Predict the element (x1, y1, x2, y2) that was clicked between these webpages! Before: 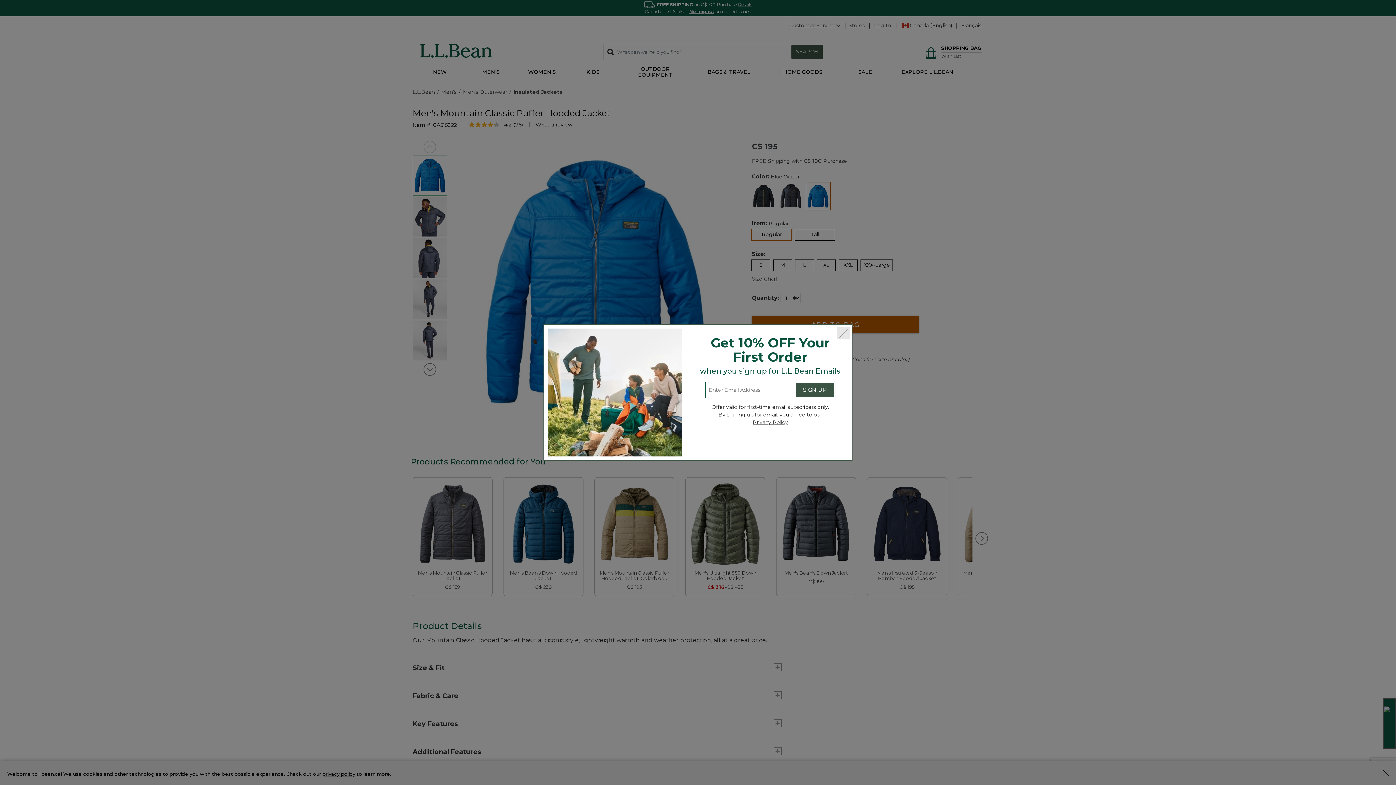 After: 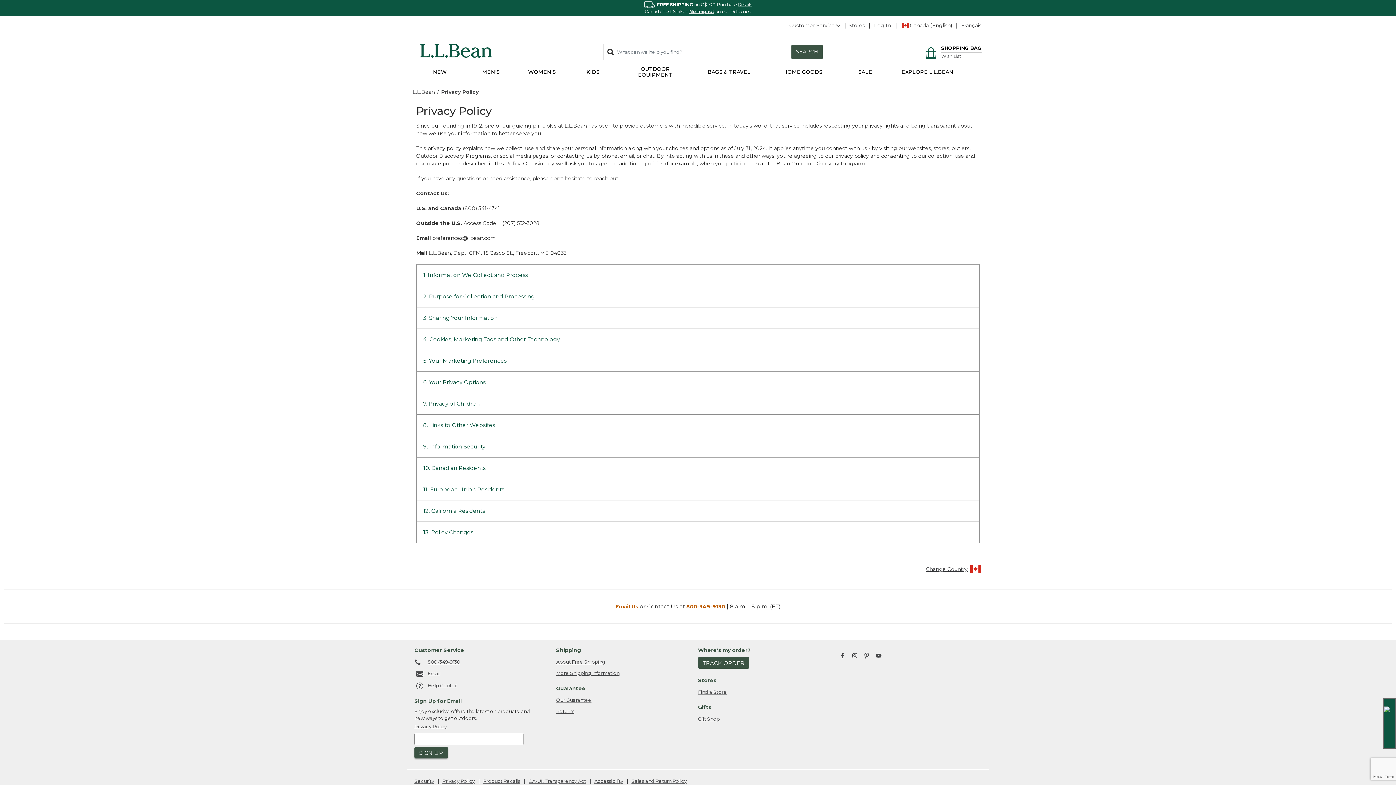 Action: label: Privacy Policy bbox: (752, 419, 788, 425)